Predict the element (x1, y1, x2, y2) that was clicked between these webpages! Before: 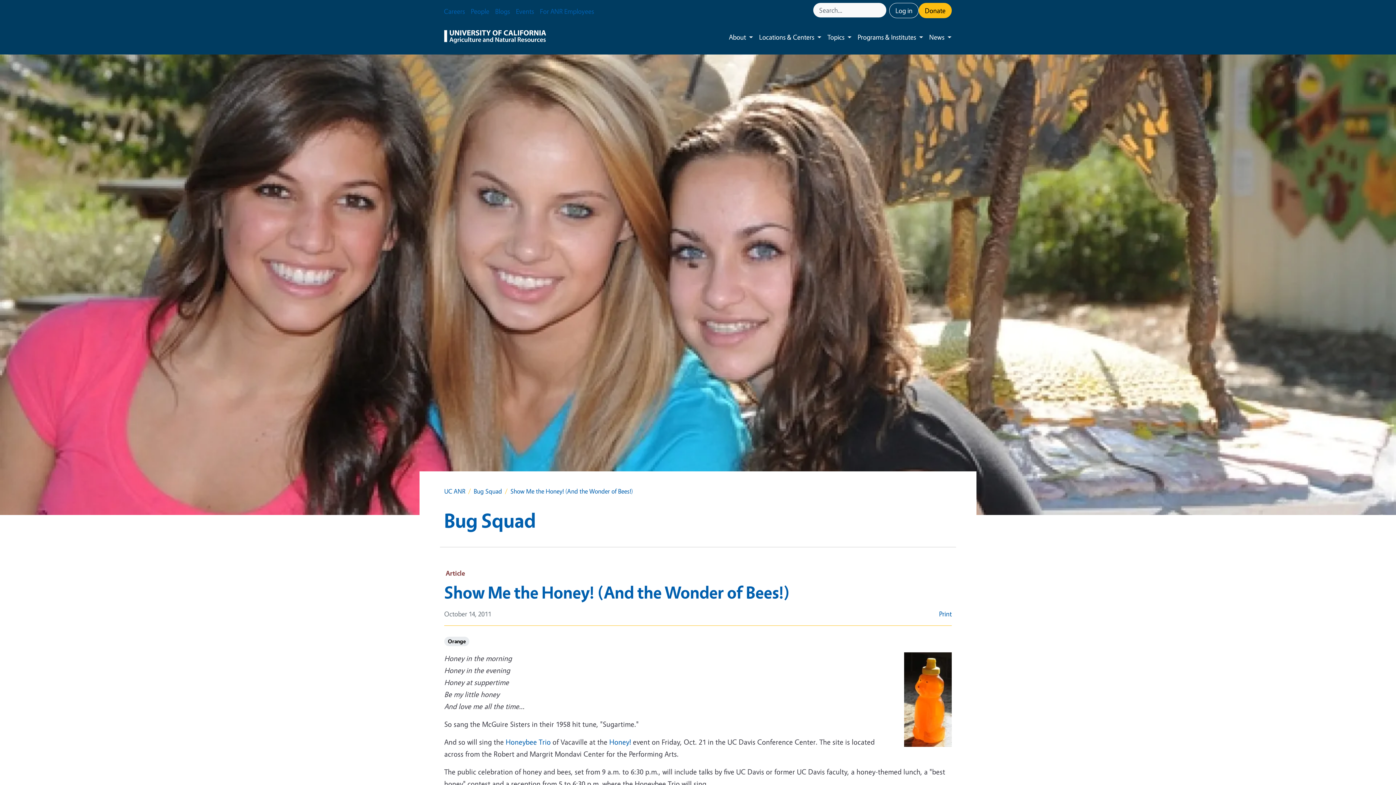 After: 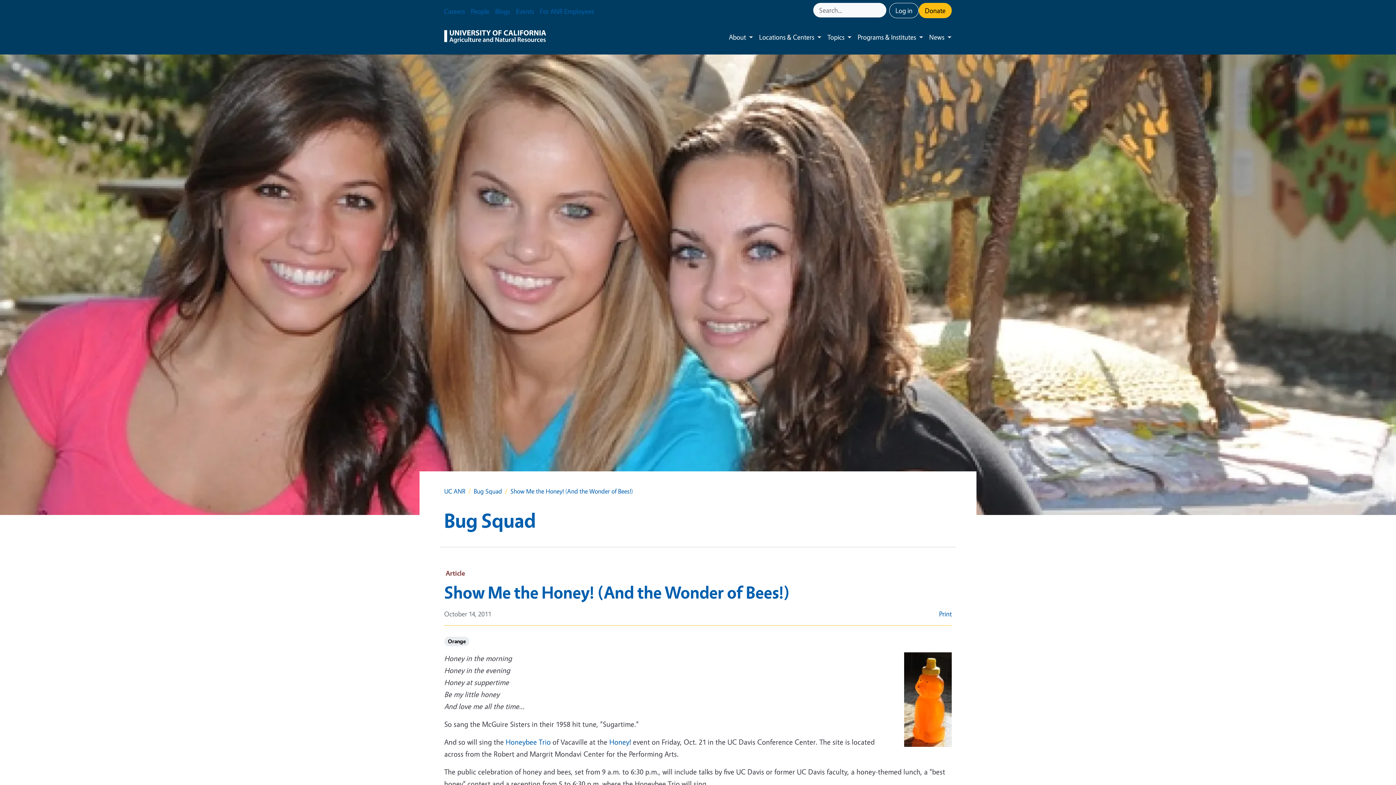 Action: label: Print bbox: (939, 609, 952, 618)